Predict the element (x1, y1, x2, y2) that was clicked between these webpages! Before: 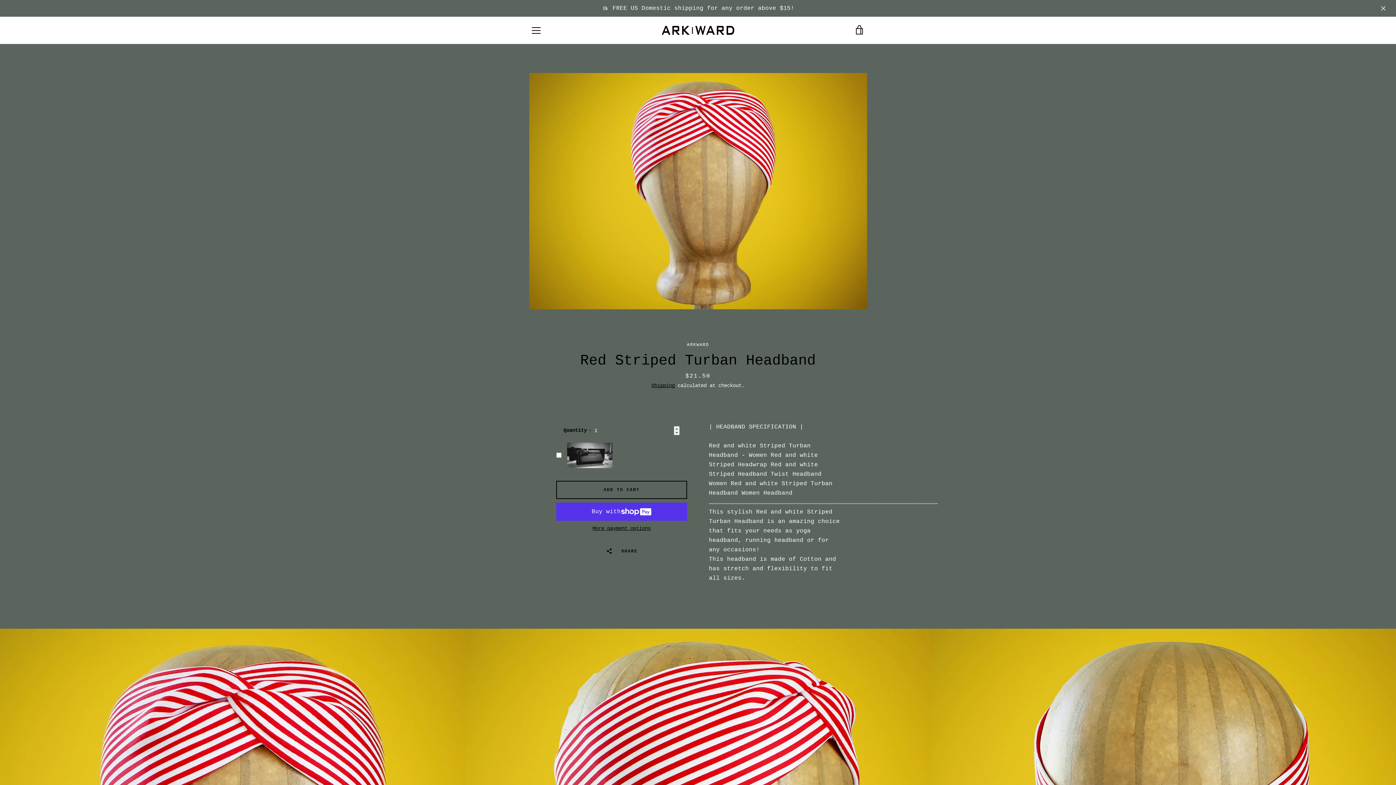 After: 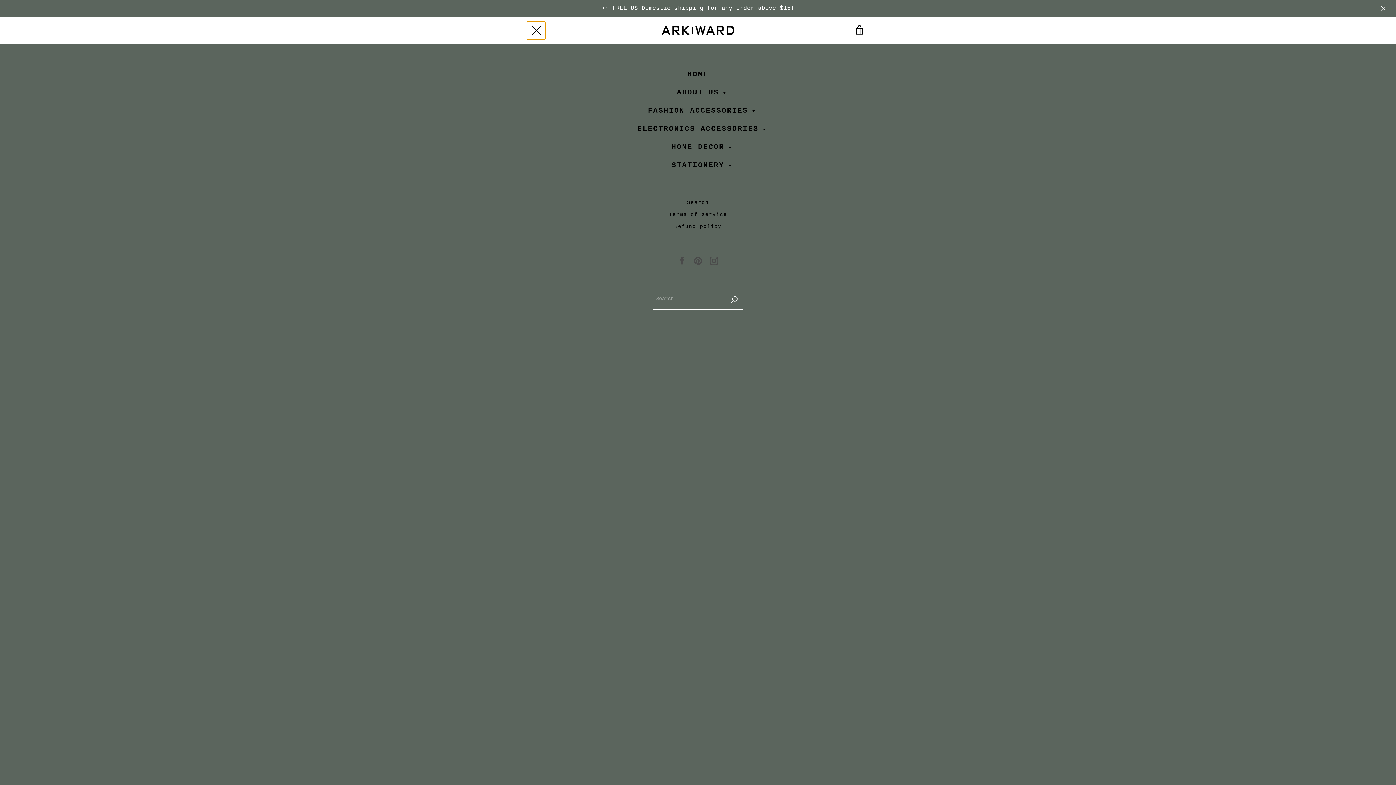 Action: label: MENU bbox: (527, 21, 545, 39)